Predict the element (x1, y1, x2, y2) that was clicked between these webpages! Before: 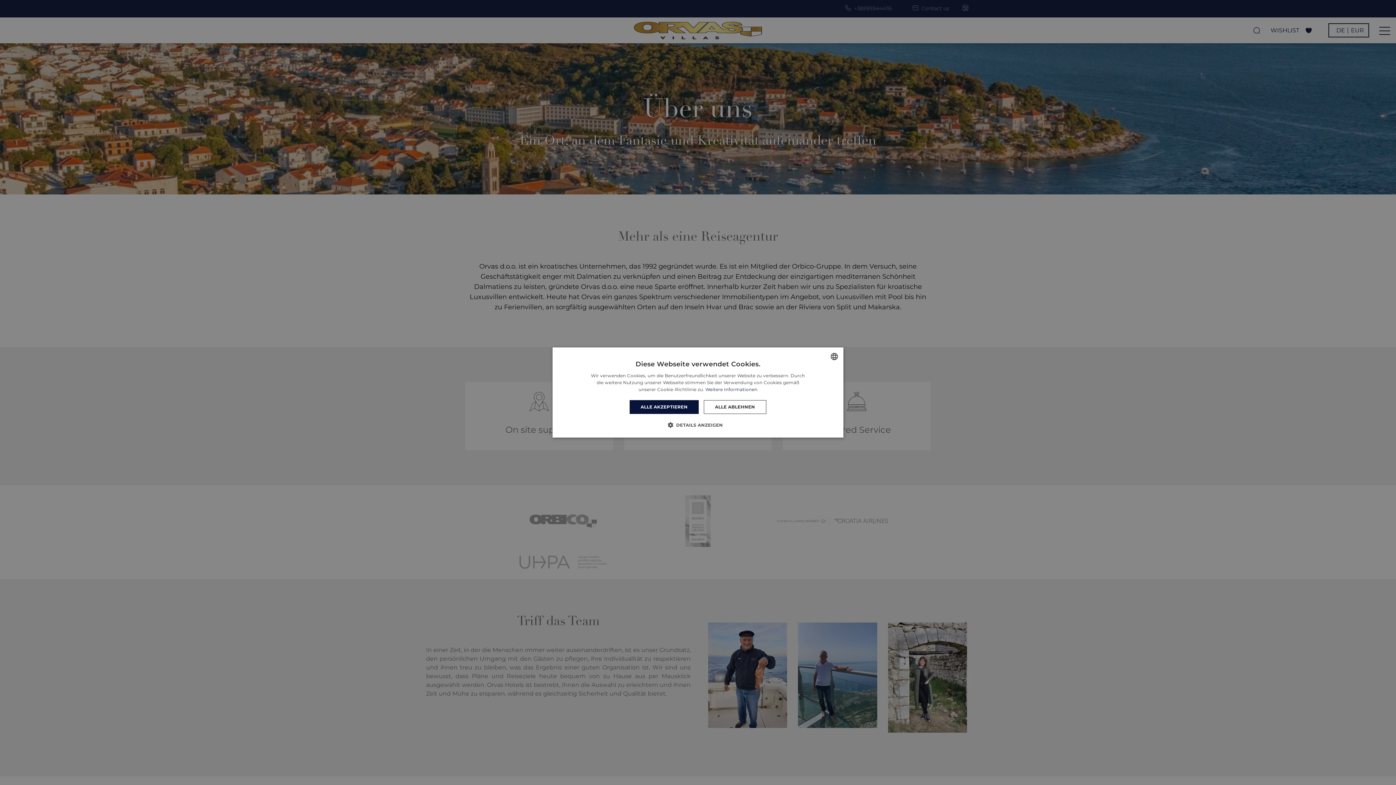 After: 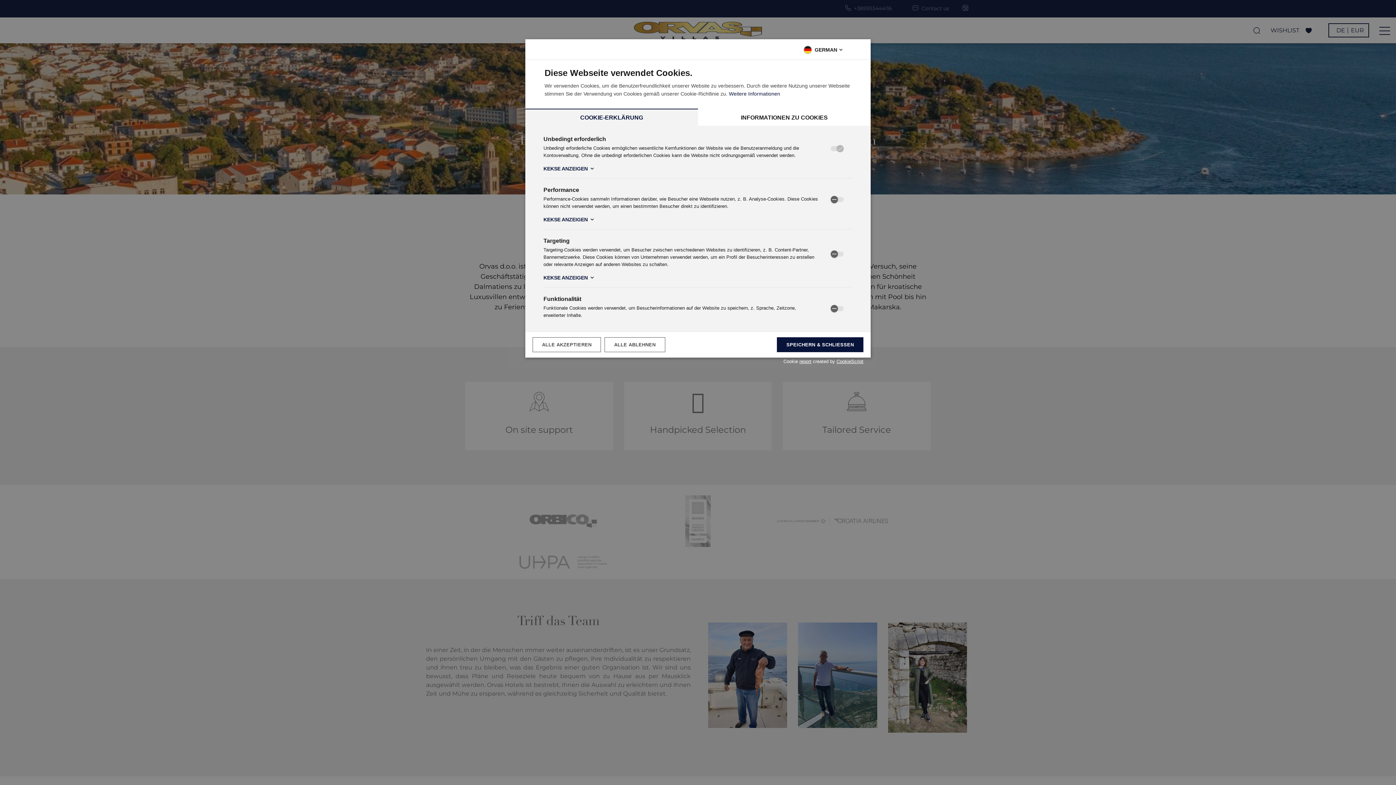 Action: label:  DETAILS ANZEIGEN bbox: (673, 421, 723, 428)